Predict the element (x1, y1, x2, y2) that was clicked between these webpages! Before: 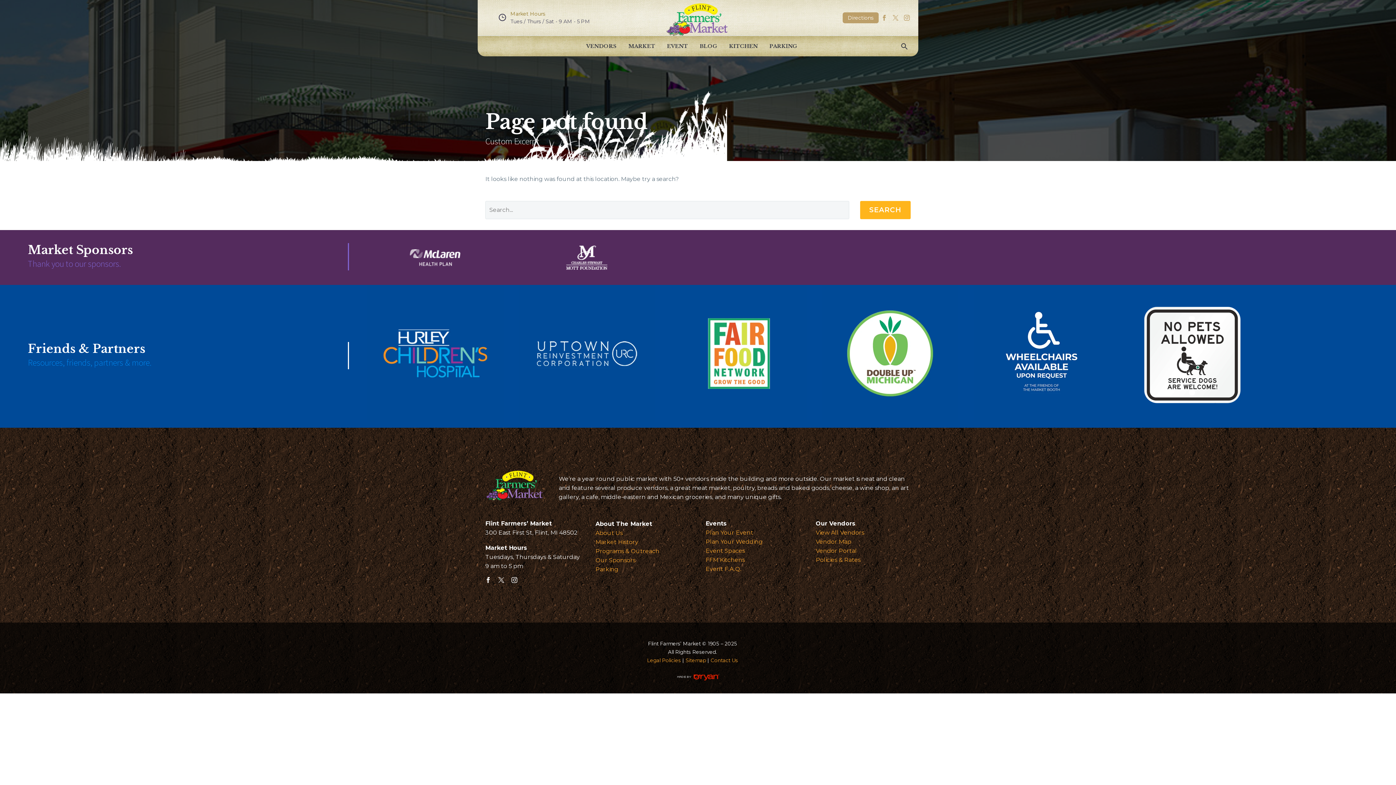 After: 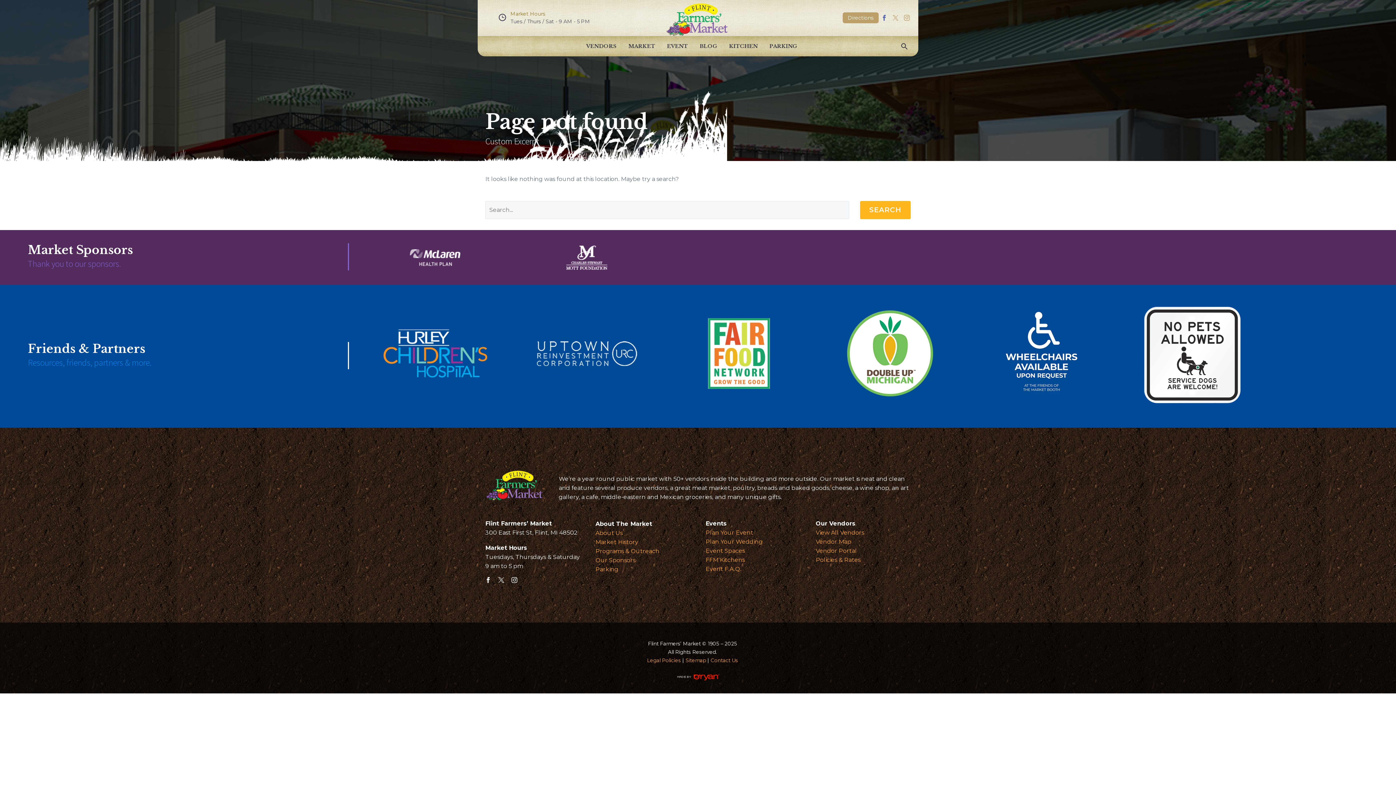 Action: bbox: (881, 14, 887, 20)